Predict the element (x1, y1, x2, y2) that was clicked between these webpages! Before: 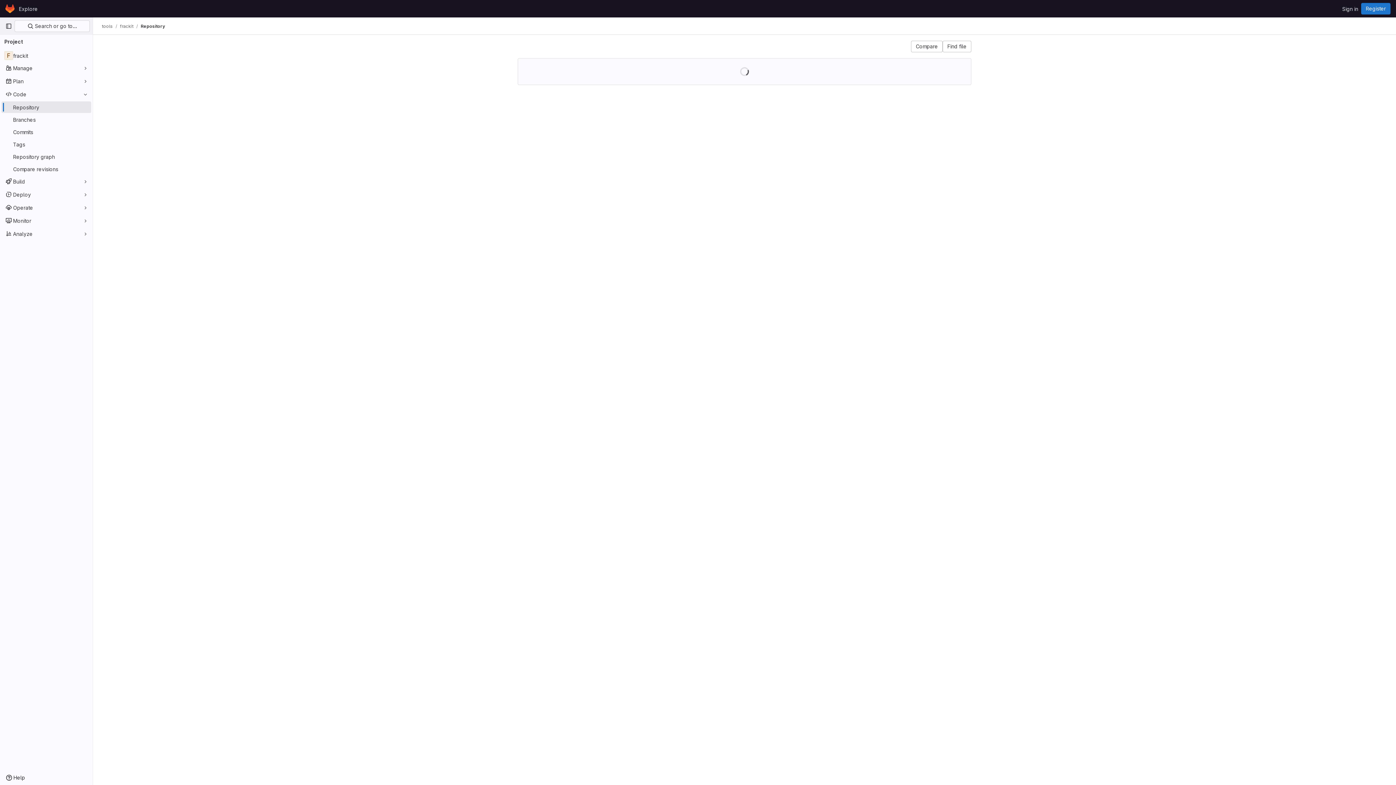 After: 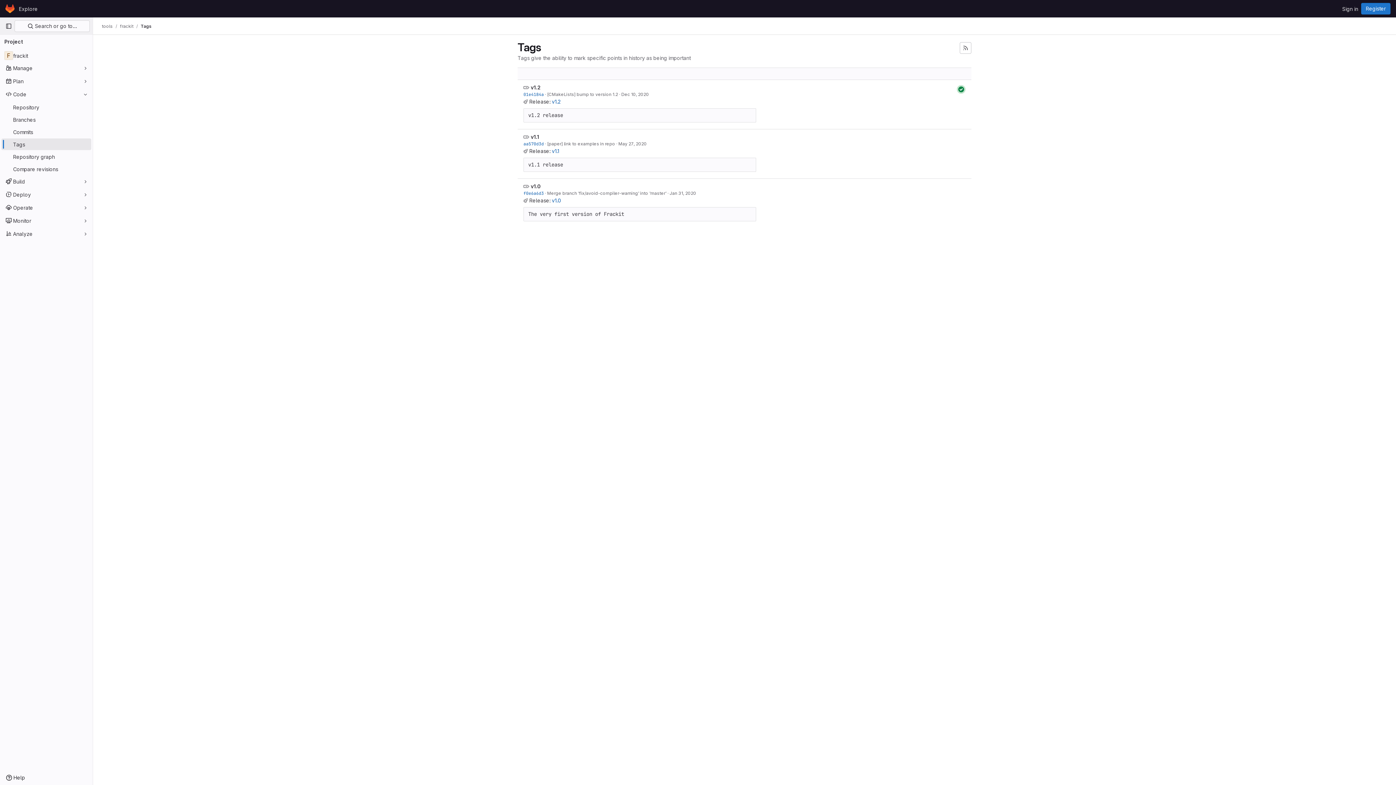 Action: label: Tags bbox: (1, 138, 91, 150)